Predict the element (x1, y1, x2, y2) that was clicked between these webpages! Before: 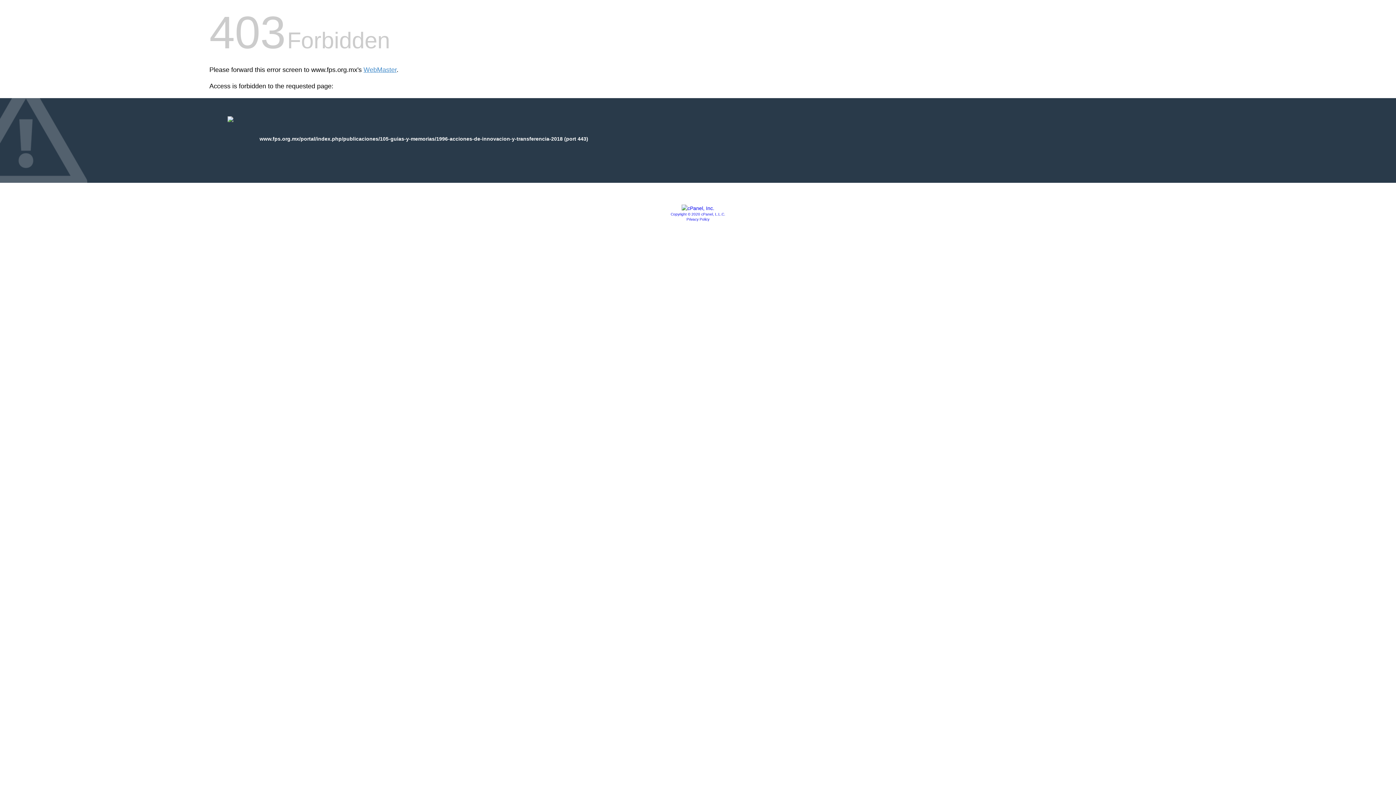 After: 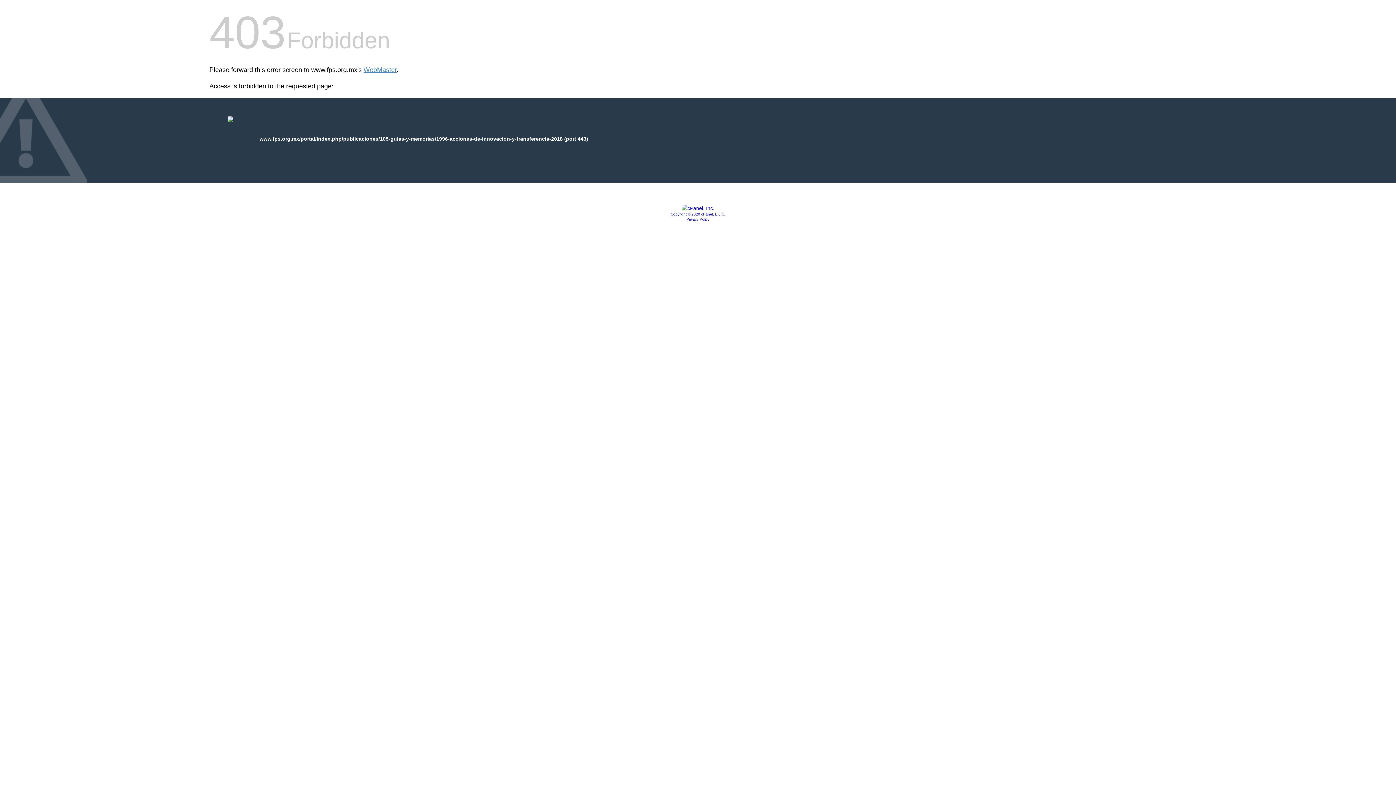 Action: label: Copyright © 2020 cPanel, L.L.C. bbox: (670, 212, 725, 216)